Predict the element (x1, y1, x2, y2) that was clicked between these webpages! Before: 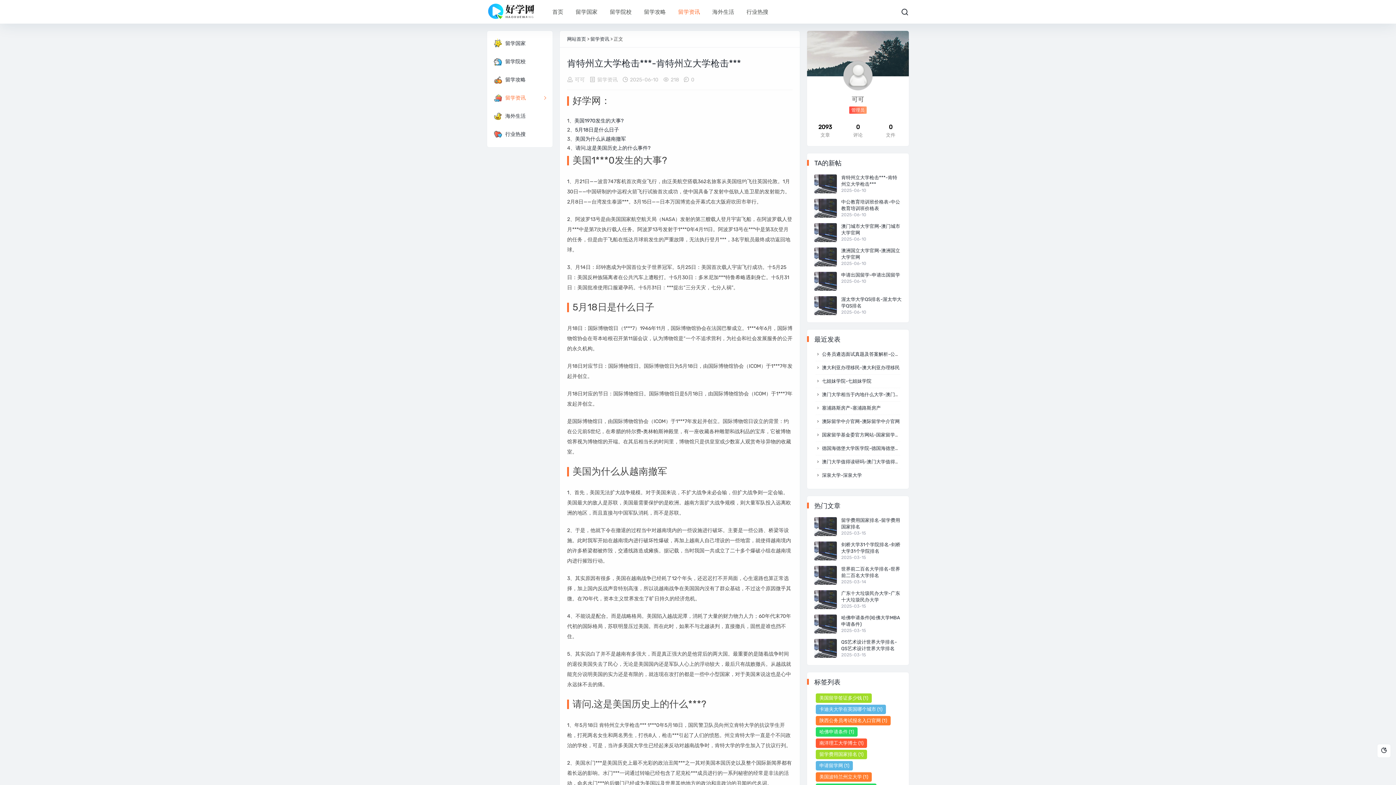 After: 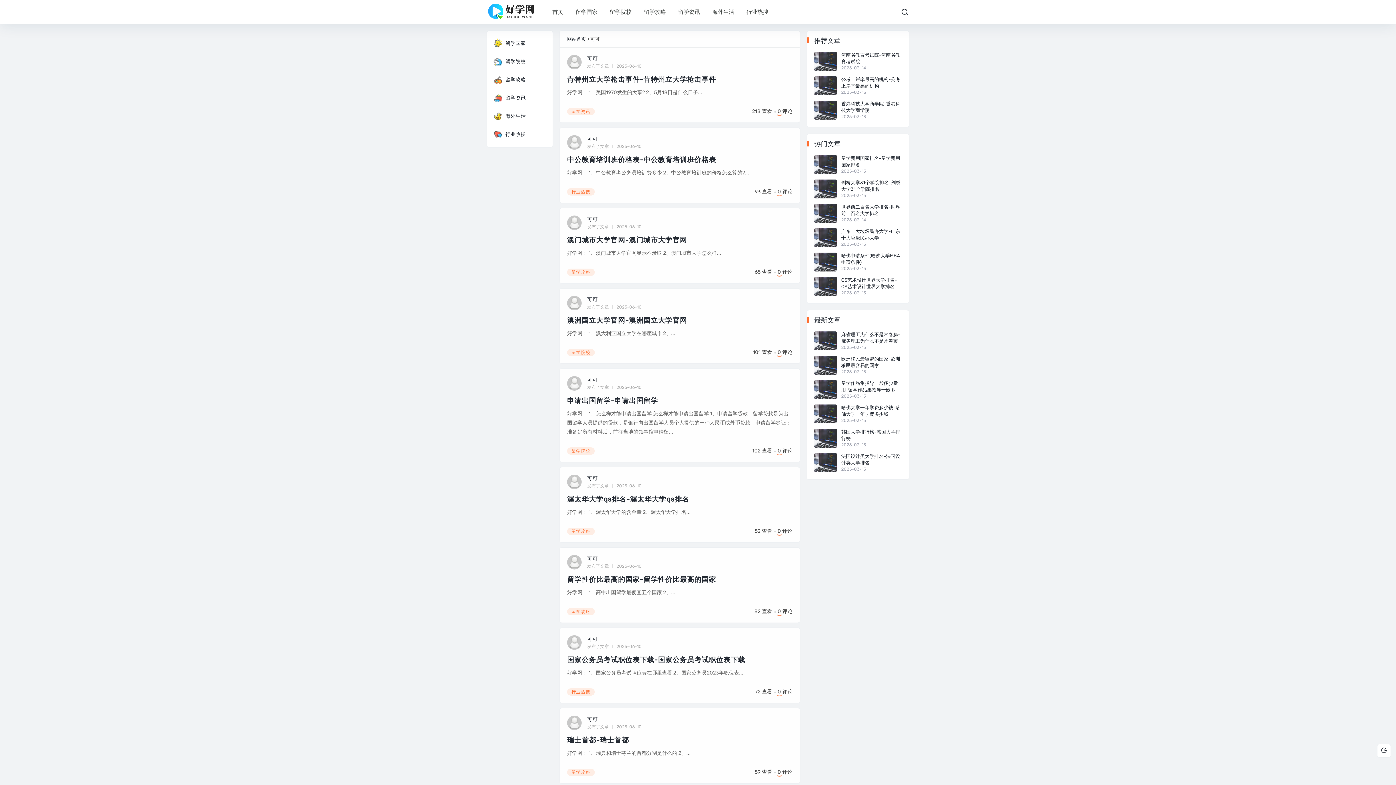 Action: label: 可可 bbox: (574, 76, 585, 82)